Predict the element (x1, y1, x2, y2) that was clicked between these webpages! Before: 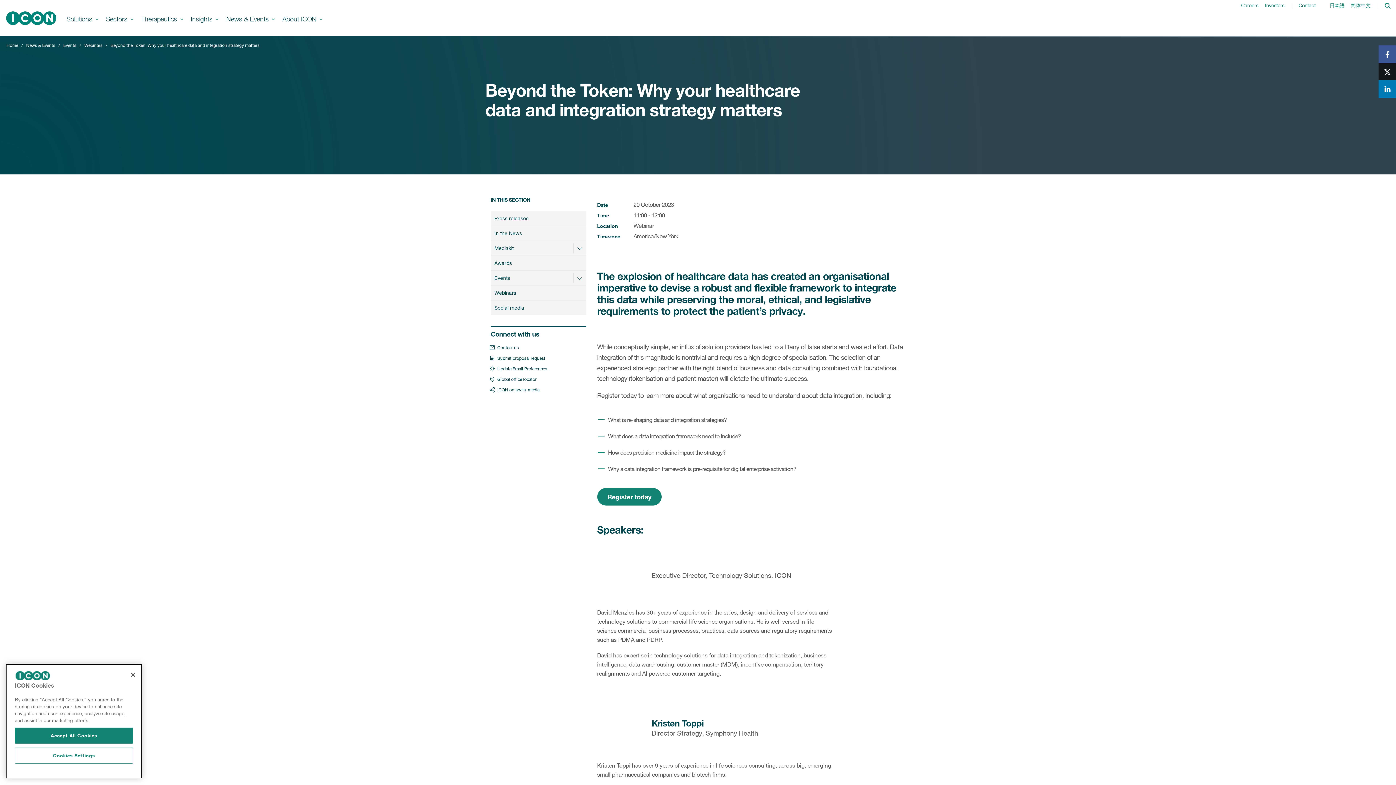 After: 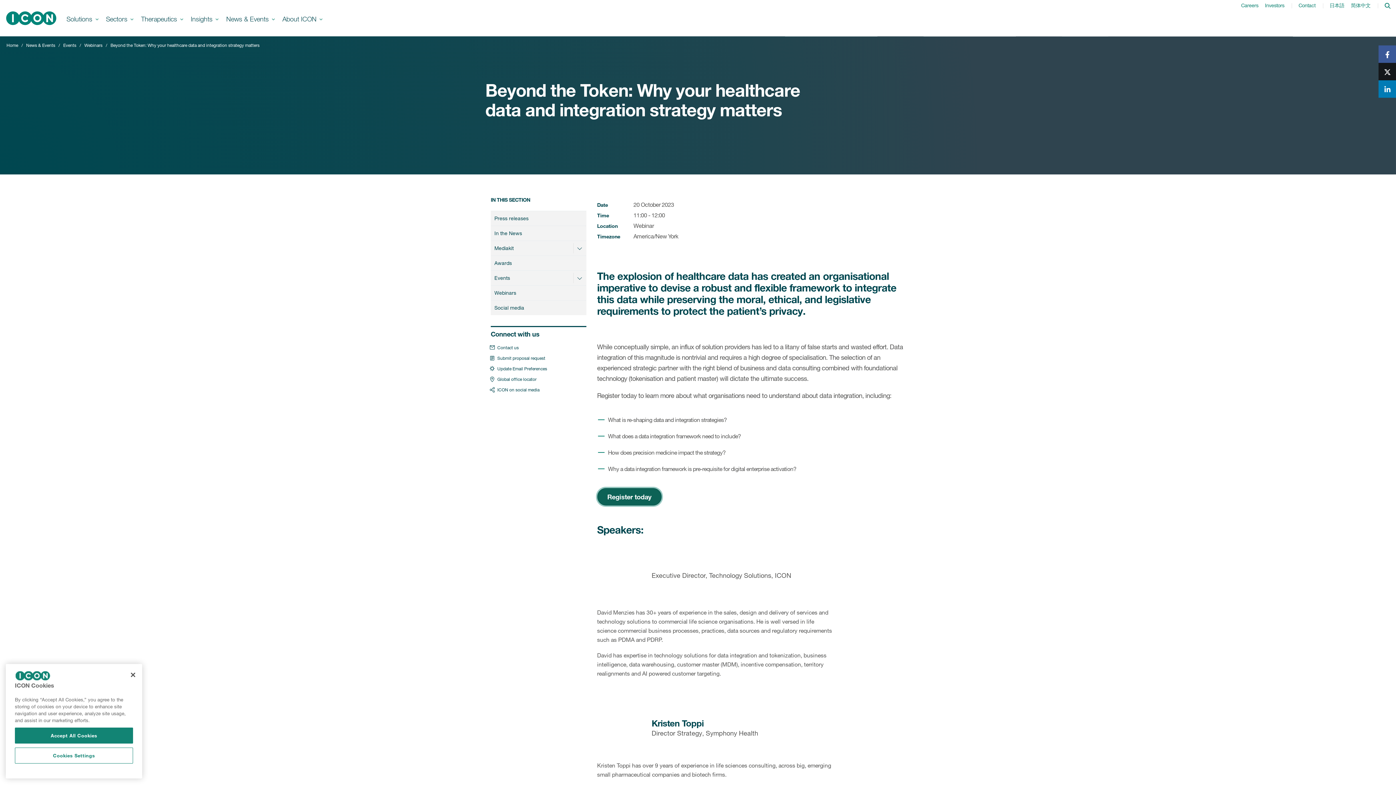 Action: bbox: (597, 488, 661, 505) label: Register today